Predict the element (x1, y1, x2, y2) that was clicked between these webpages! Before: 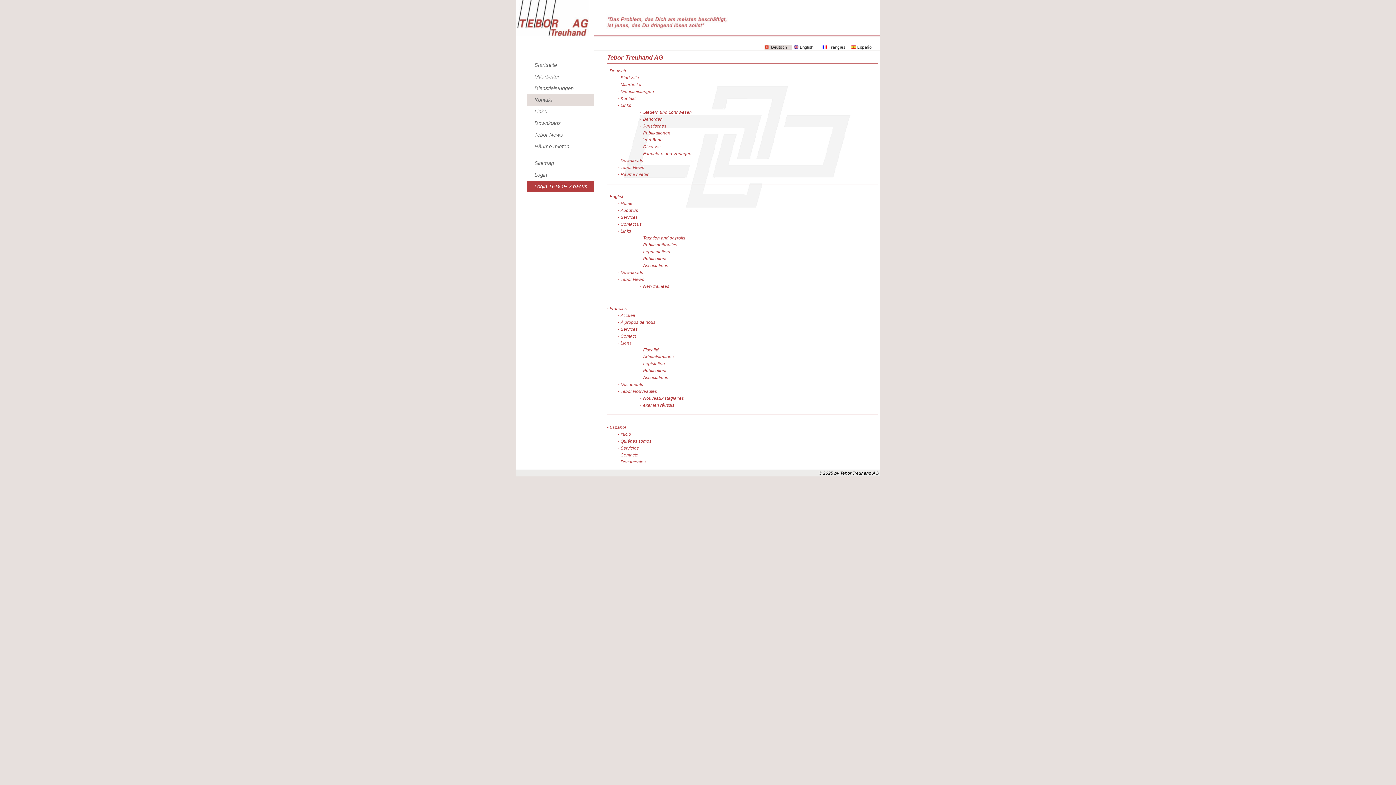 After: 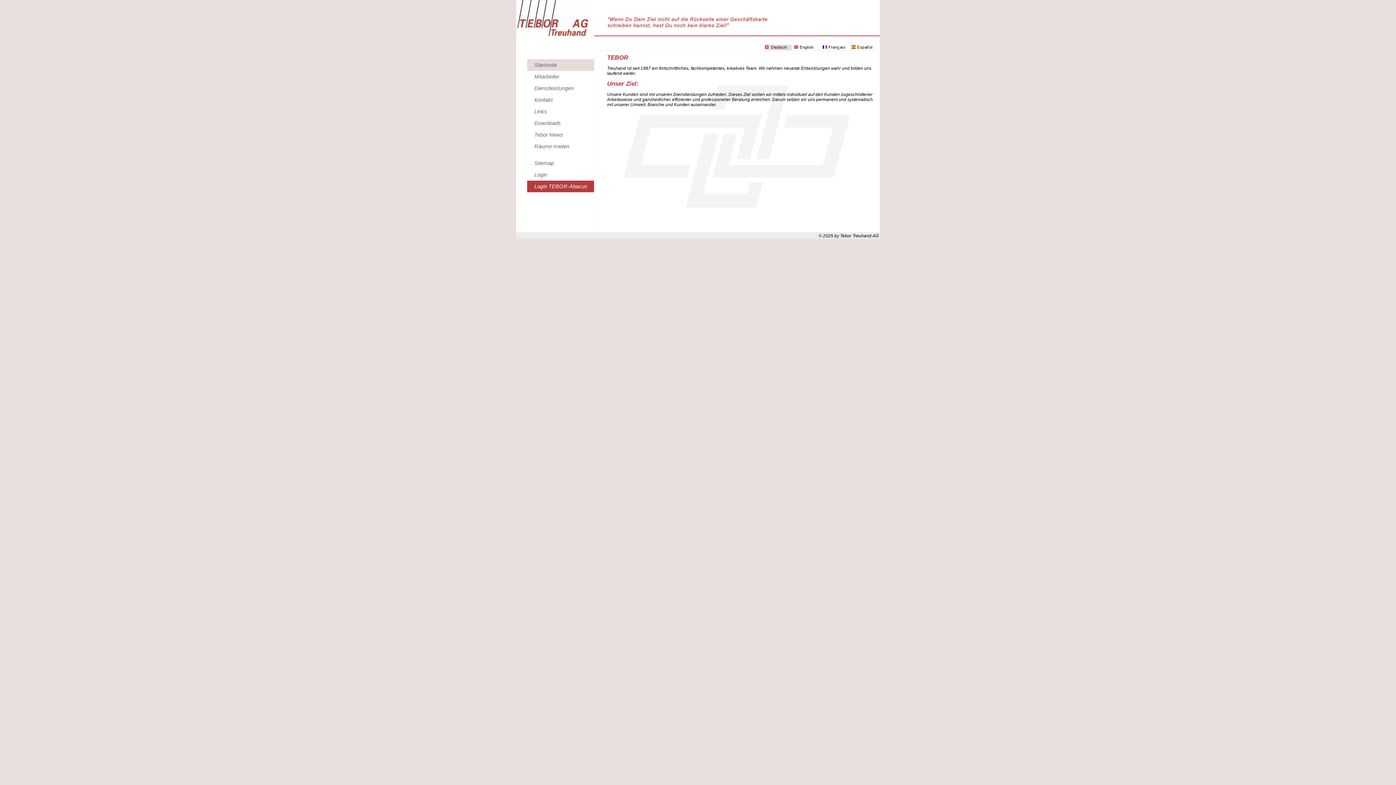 Action: label: Startseite bbox: (527, 59, 594, 70)